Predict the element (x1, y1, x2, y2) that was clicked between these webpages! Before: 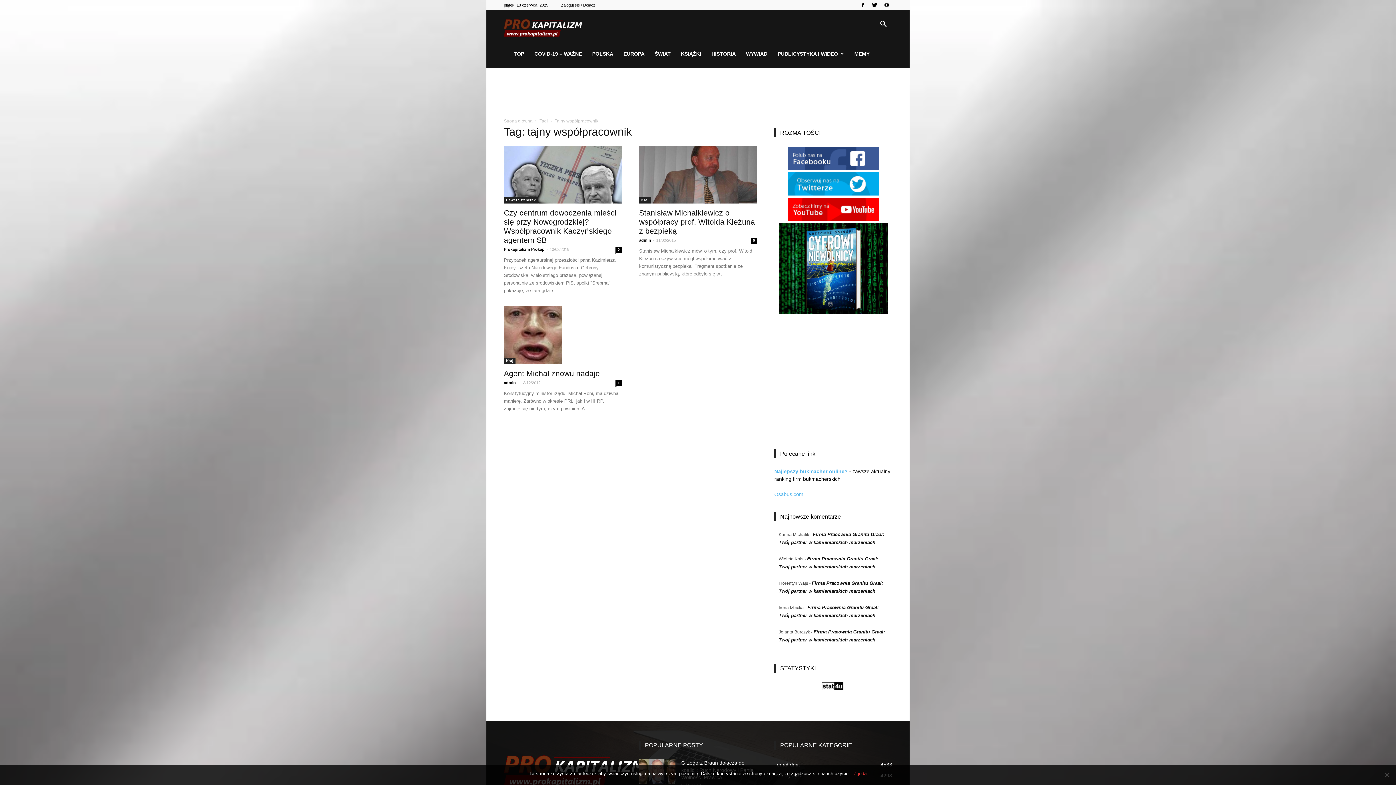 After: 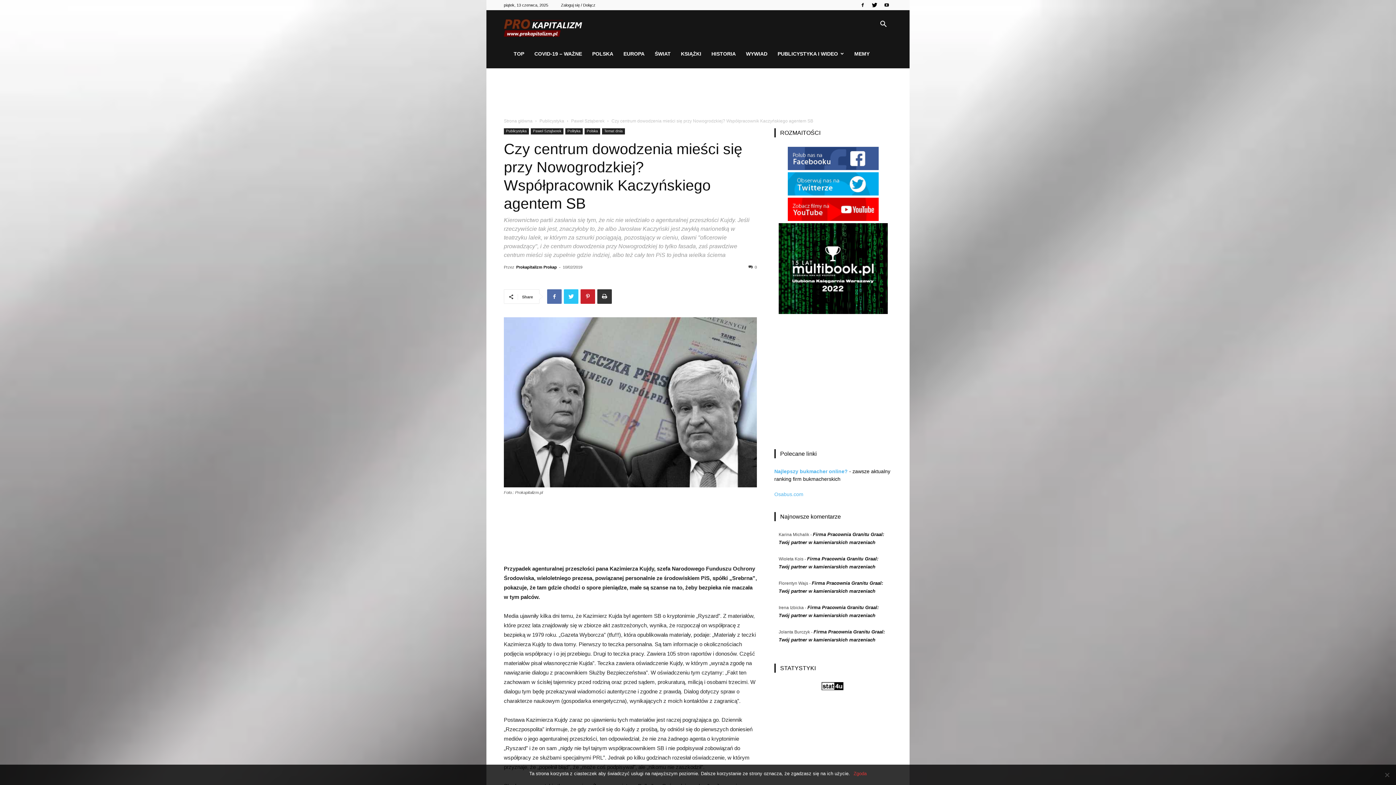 Action: bbox: (504, 145, 621, 203)